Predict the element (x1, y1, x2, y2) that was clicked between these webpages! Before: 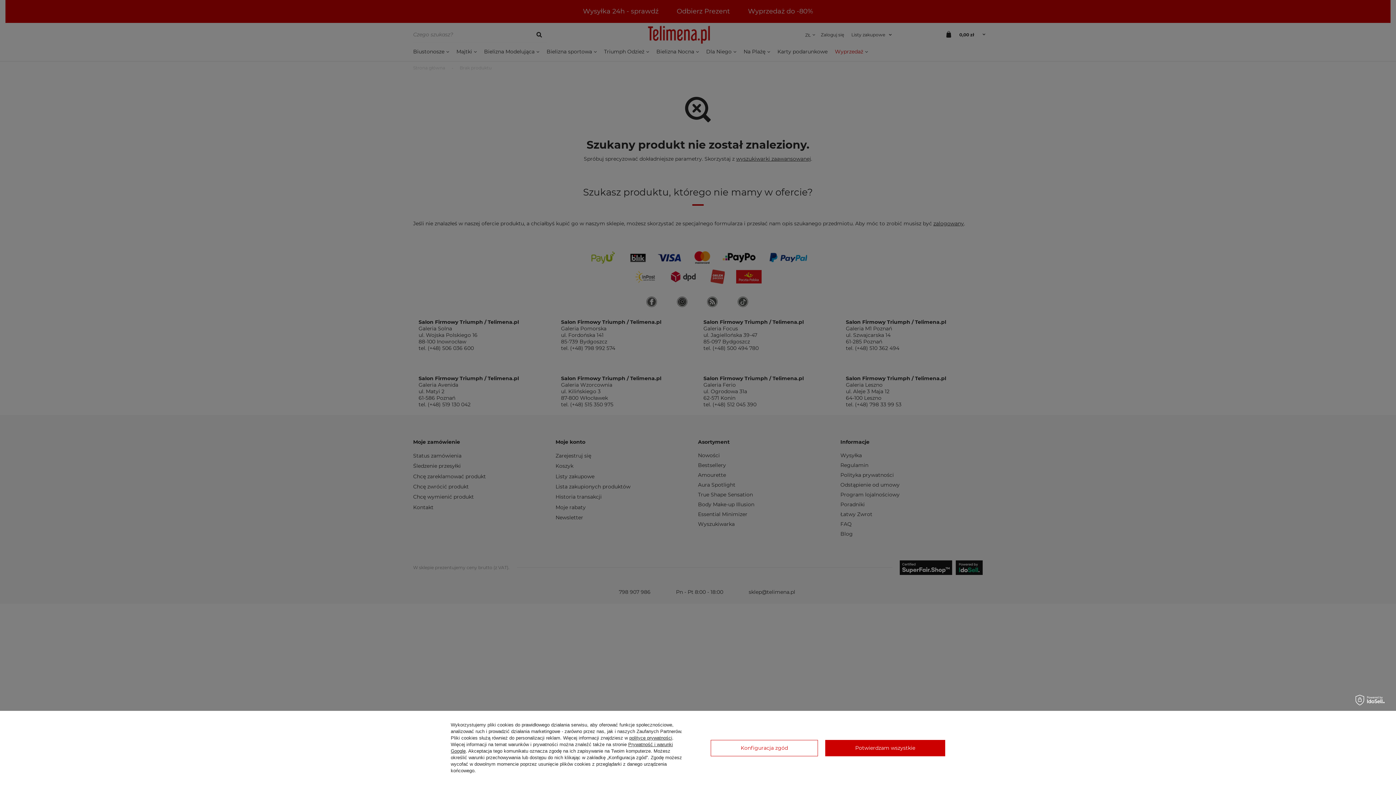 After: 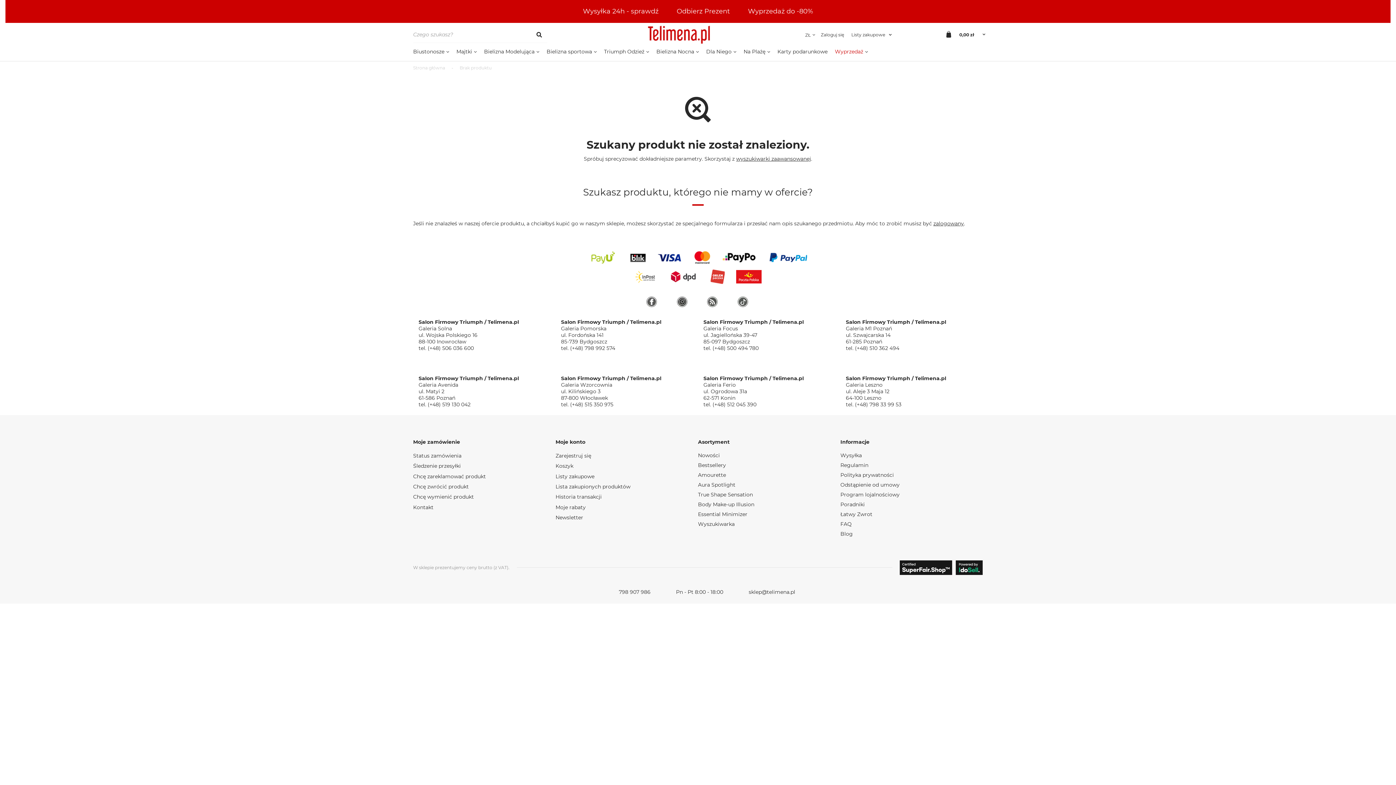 Action: label: Potwierdzam wszystkie bbox: (825, 740, 945, 756)